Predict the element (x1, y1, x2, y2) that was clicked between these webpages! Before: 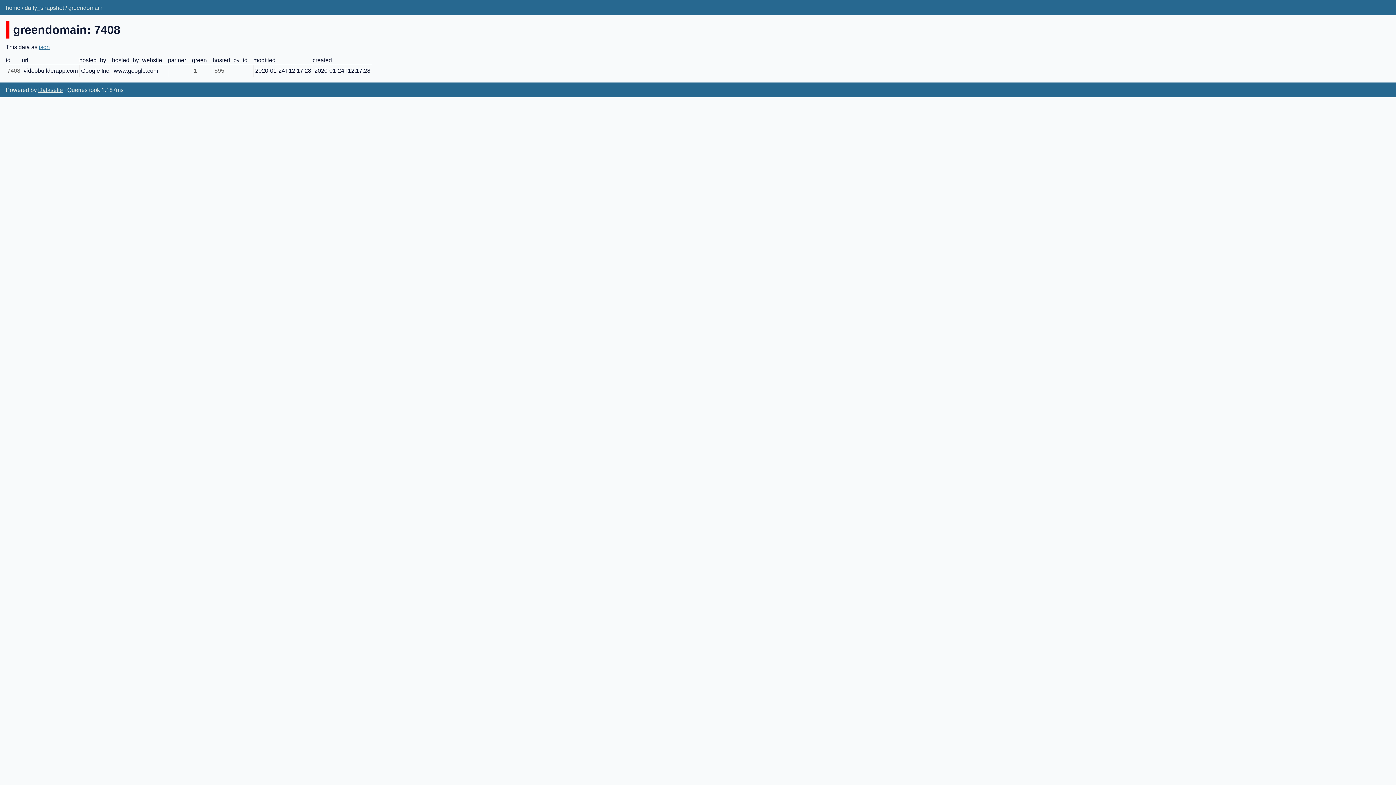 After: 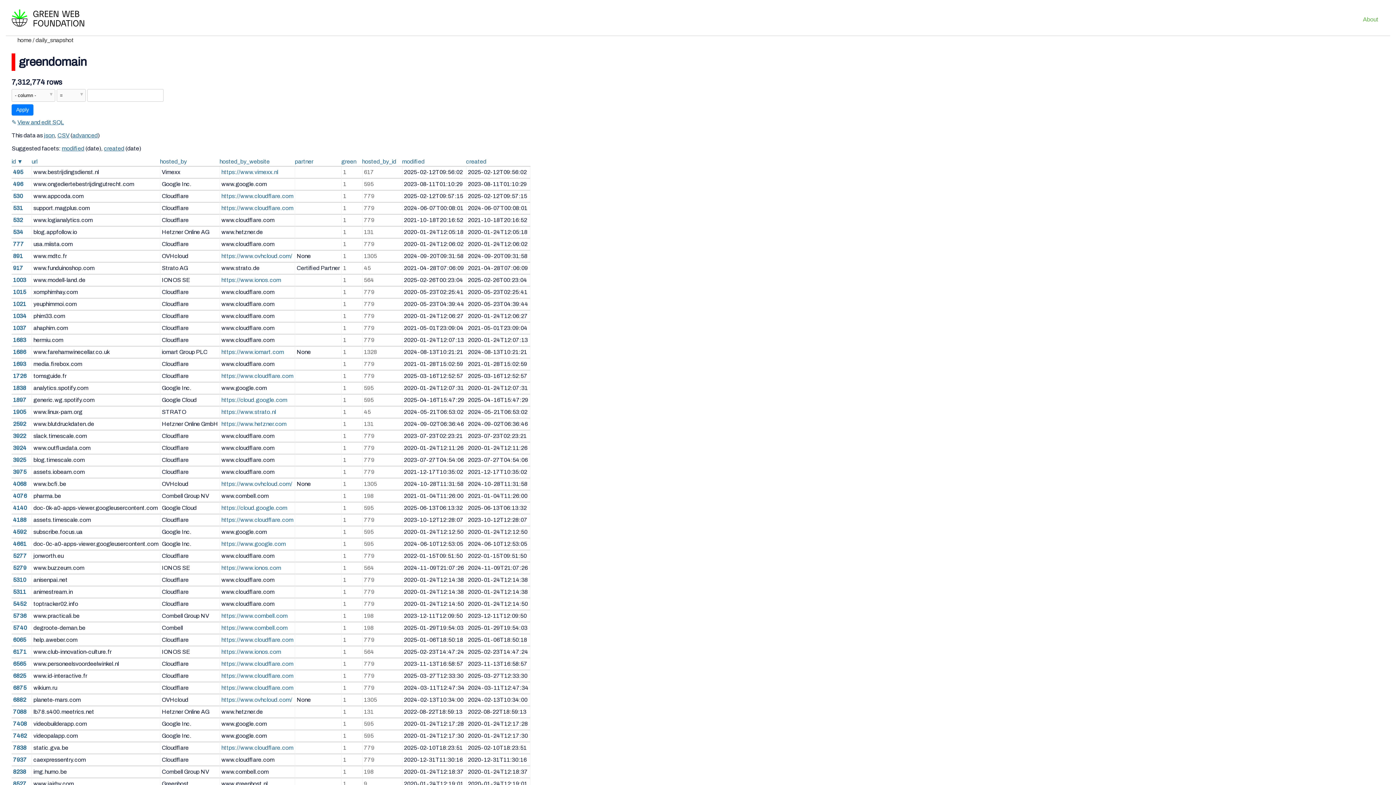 Action: bbox: (68, 4, 102, 10) label: greendomain